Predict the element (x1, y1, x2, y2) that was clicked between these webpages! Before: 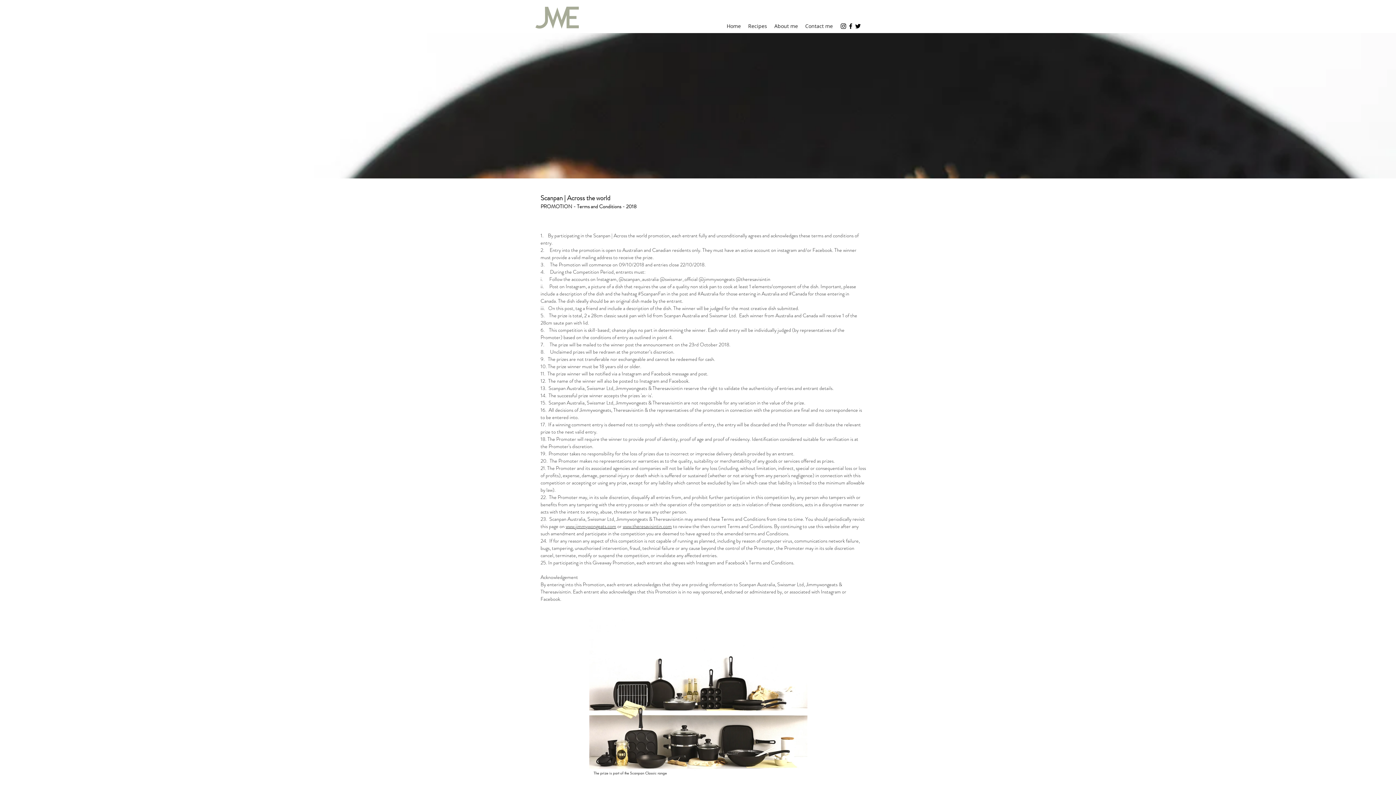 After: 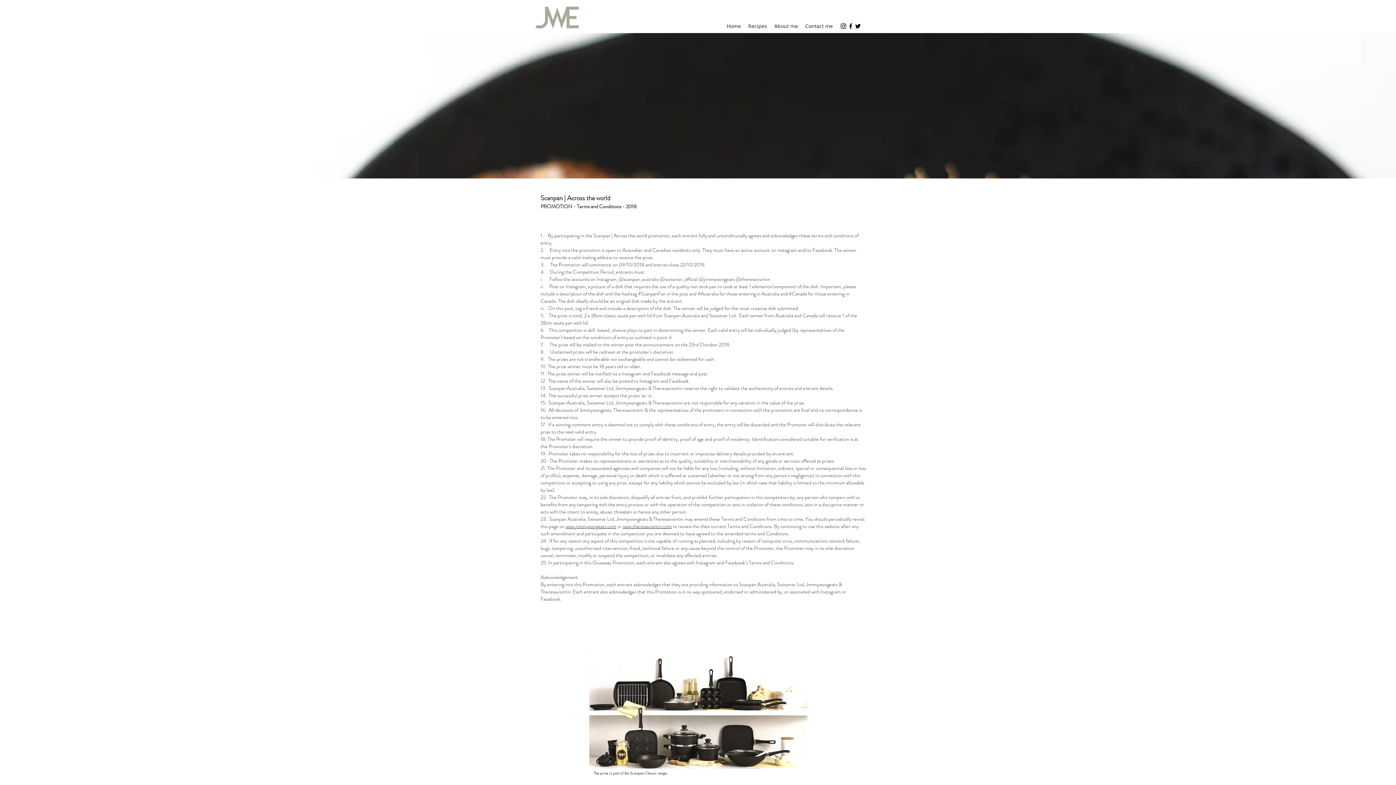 Action: label: instagram bbox: (840, 22, 847, 29)